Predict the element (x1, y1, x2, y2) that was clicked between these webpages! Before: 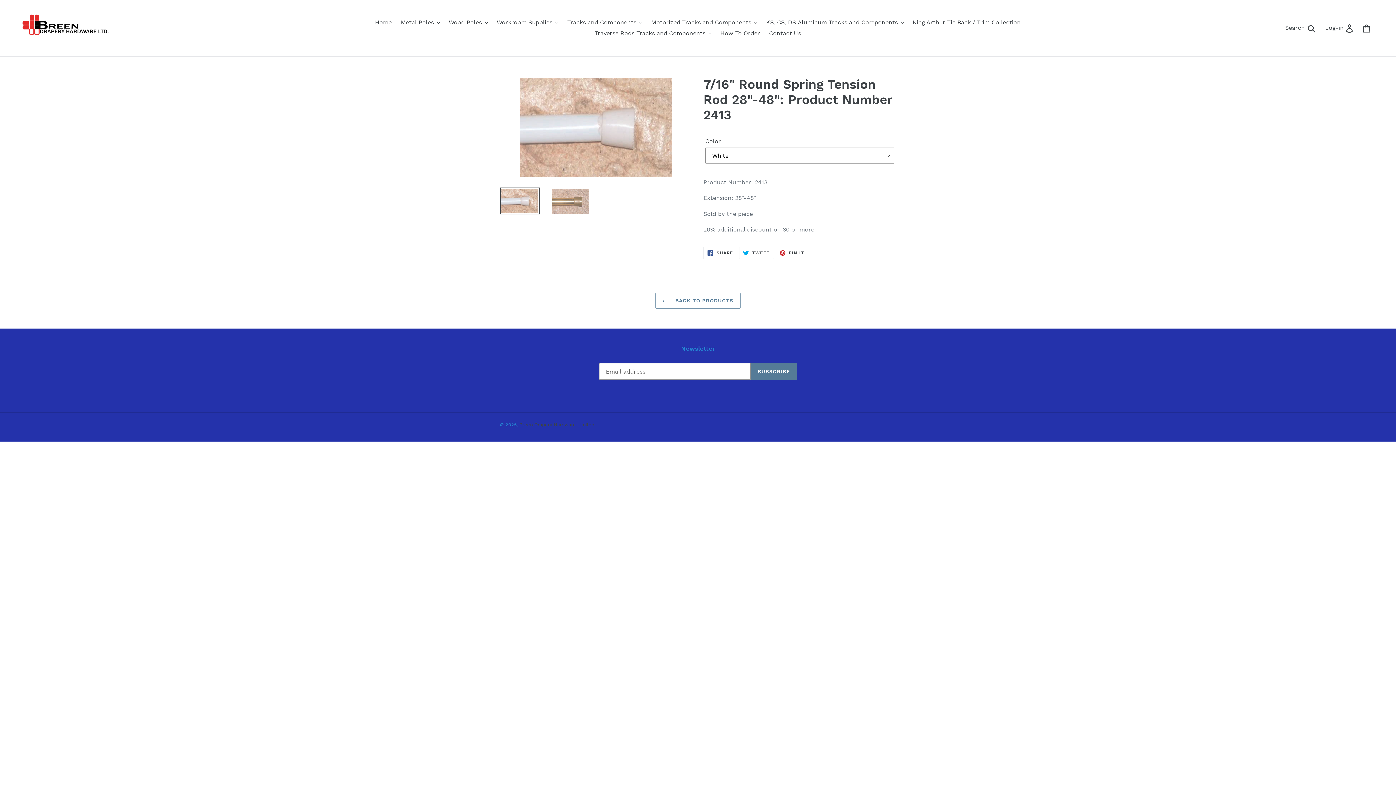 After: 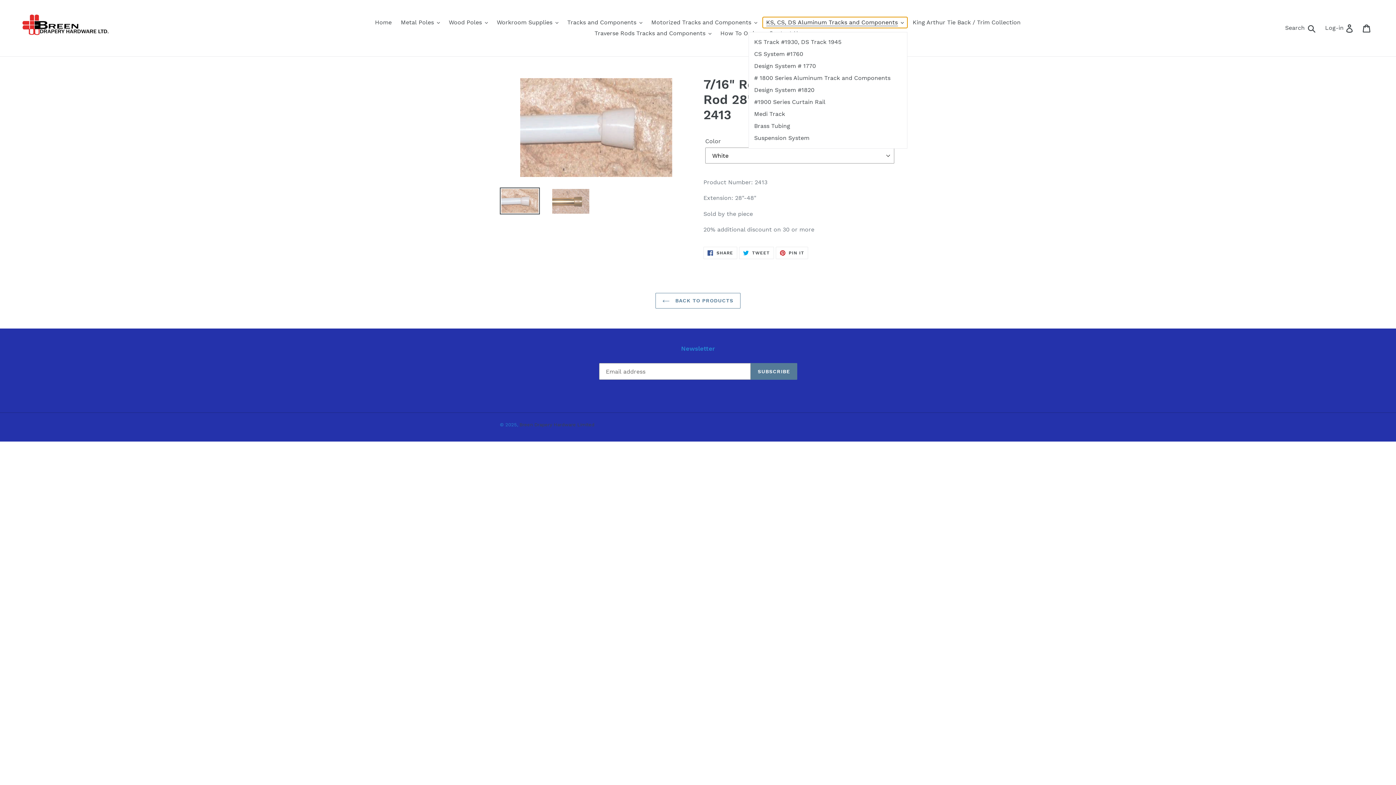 Action: label: KS, CS, DS Aluminum Tracks and Components bbox: (762, 17, 907, 28)